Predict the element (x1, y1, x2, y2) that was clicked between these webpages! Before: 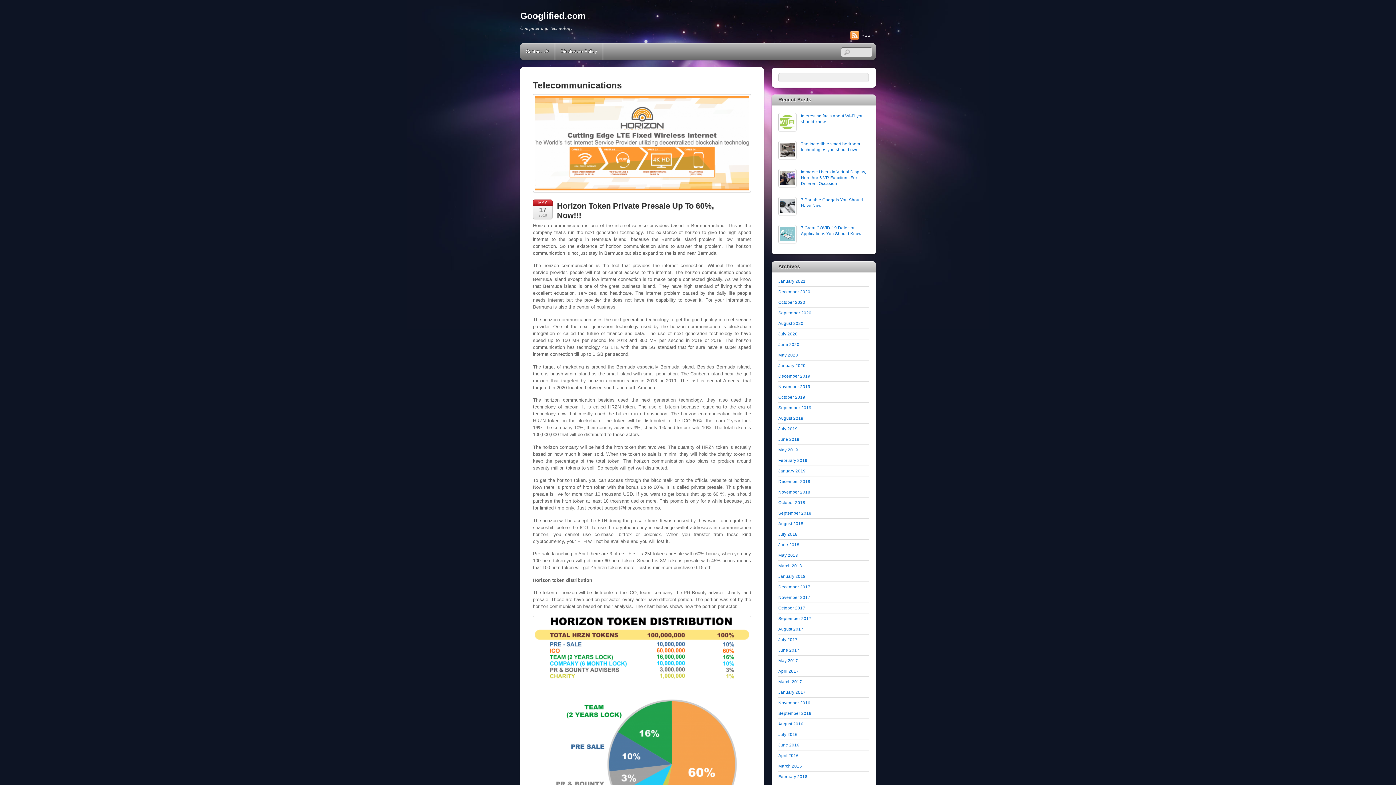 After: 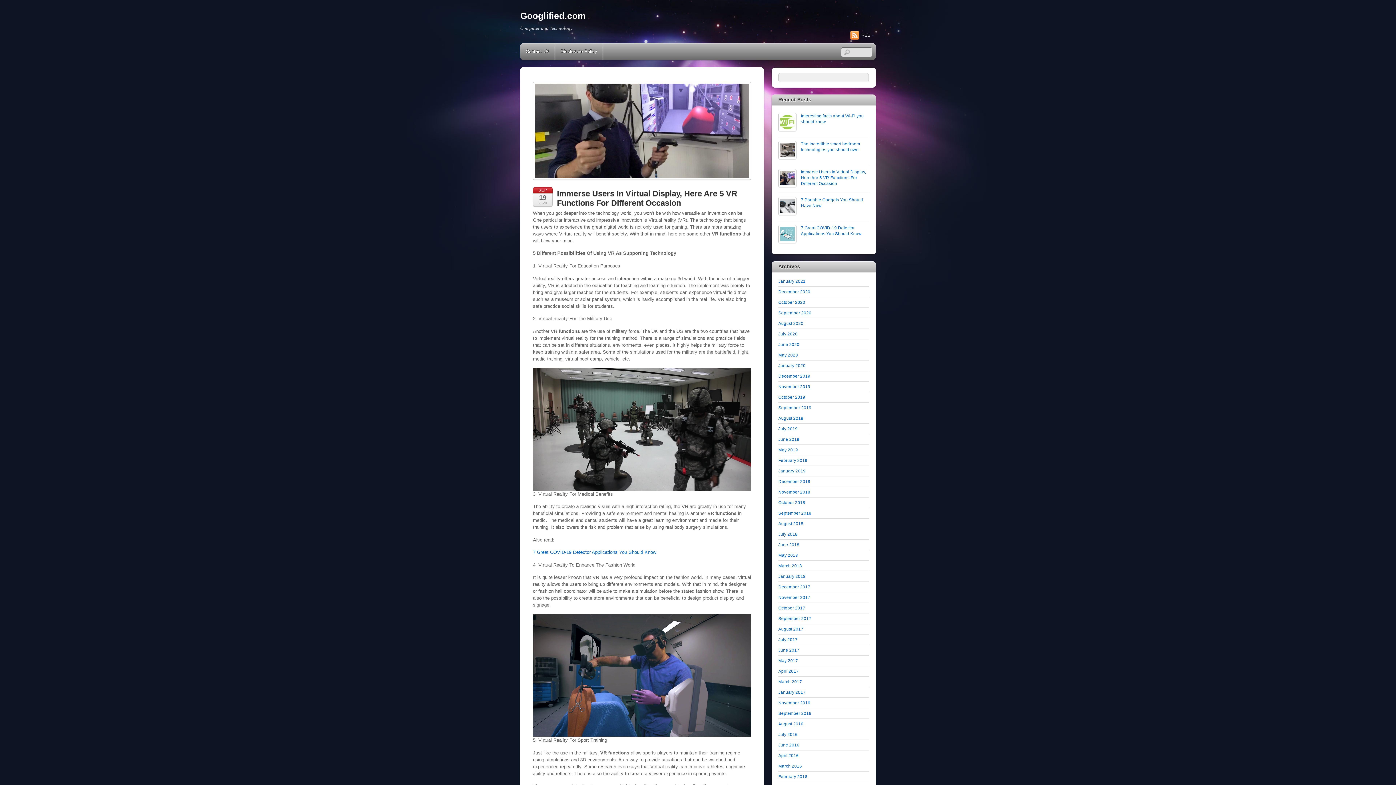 Action: bbox: (778, 169, 869, 186) label: Immerse Users In Virtual Display, Here Are 5 VR Functions For Different Occasion